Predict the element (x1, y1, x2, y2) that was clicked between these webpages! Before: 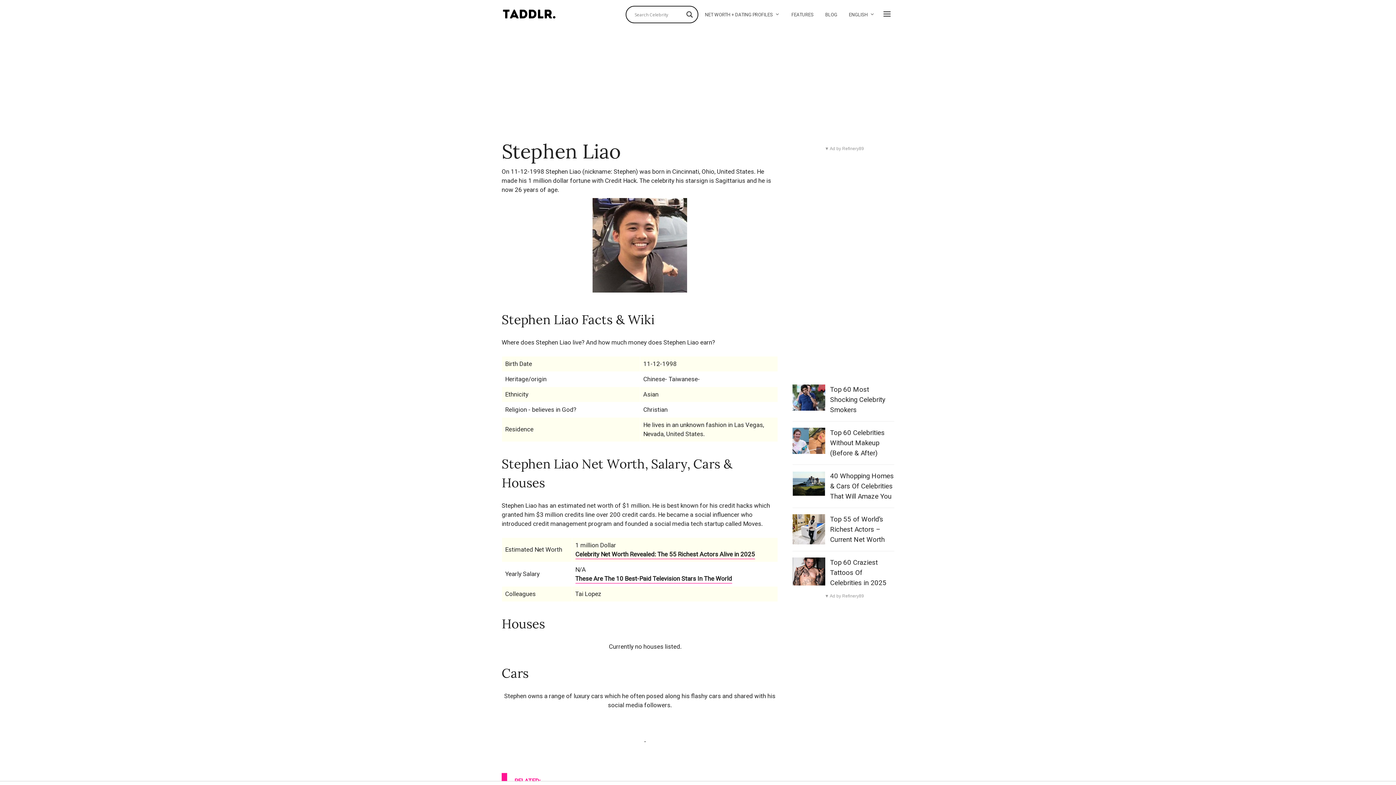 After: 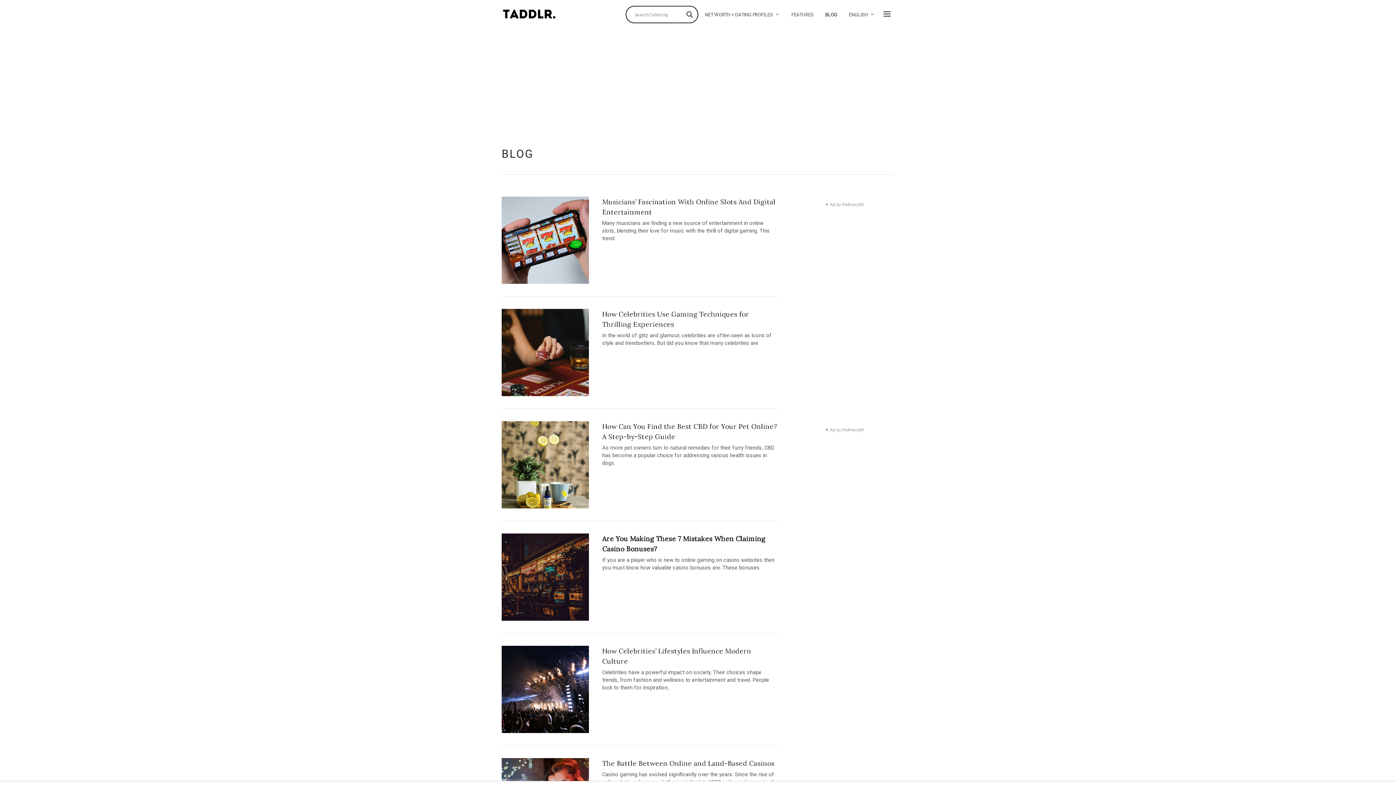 Action: bbox: (820, 7, 842, 22) label: BLOG